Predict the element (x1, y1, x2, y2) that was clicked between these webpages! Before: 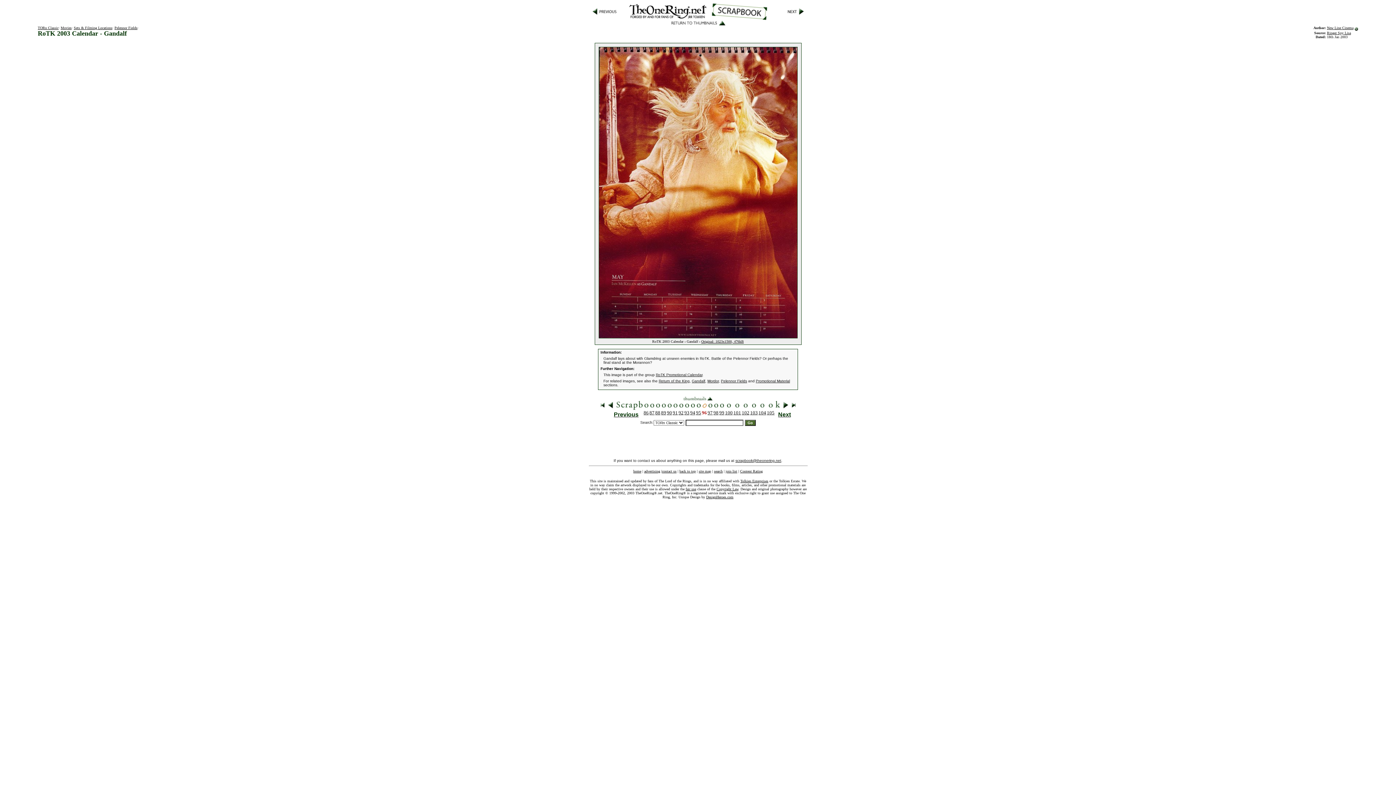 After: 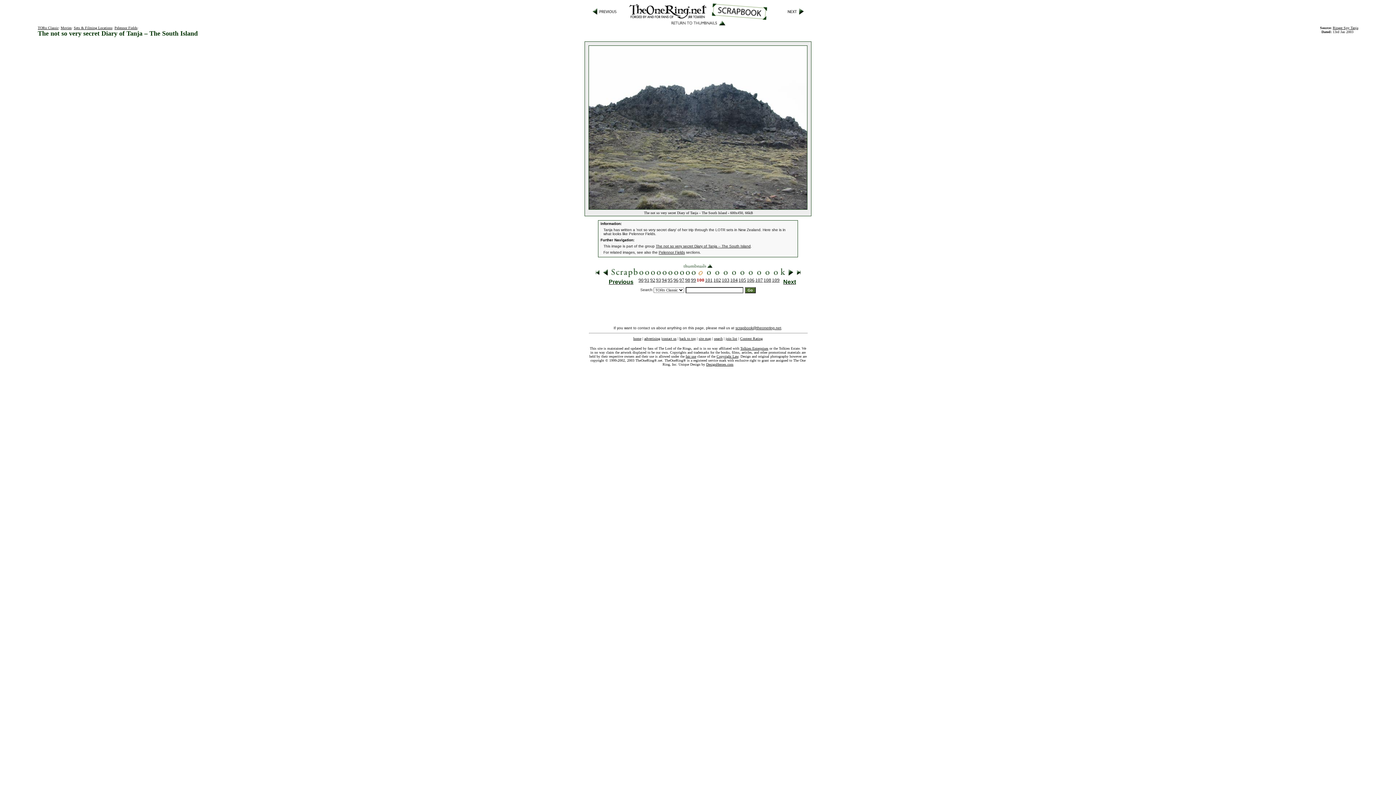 Action: bbox: (726, 405, 731, 411)